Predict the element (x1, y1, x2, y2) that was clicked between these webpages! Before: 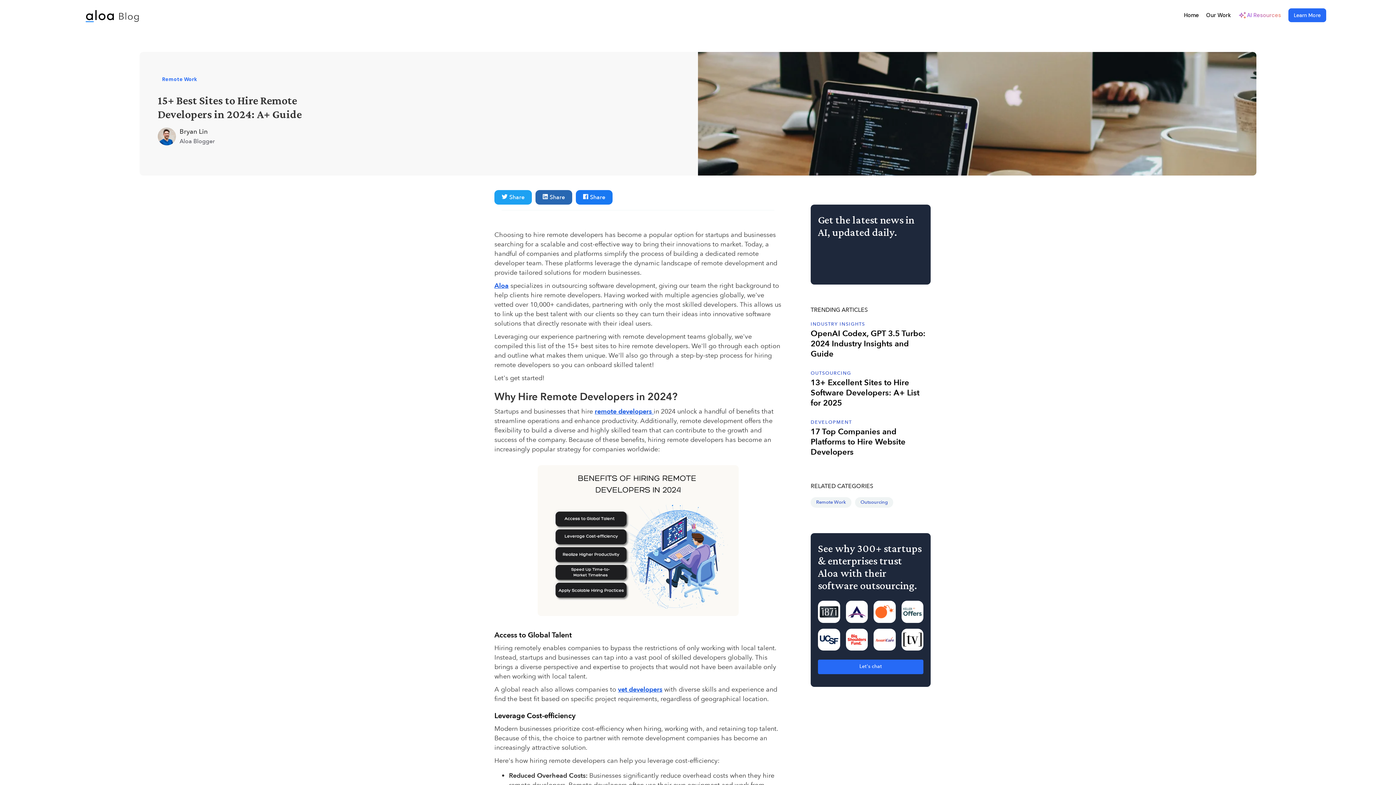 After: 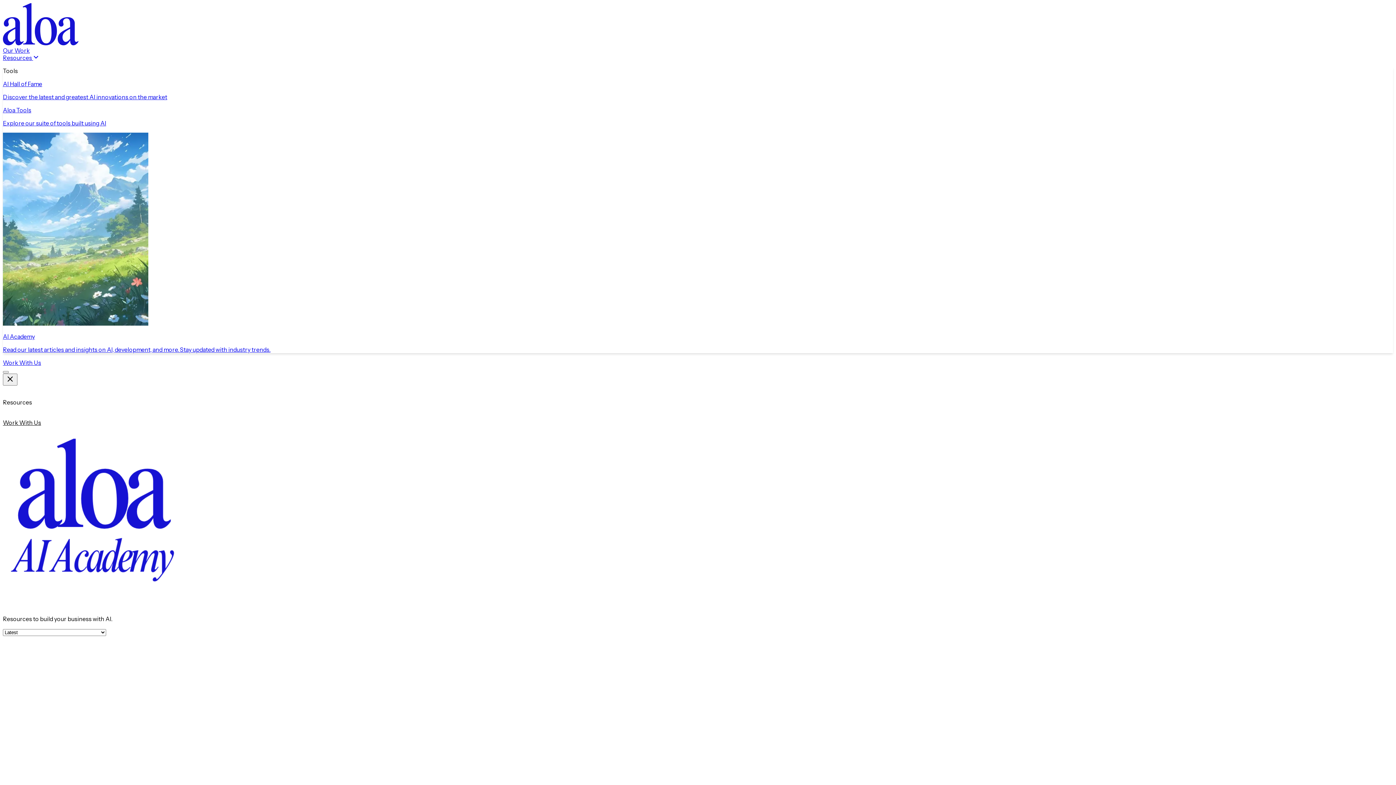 Action: label: vet developers bbox: (618, 685, 662, 694)